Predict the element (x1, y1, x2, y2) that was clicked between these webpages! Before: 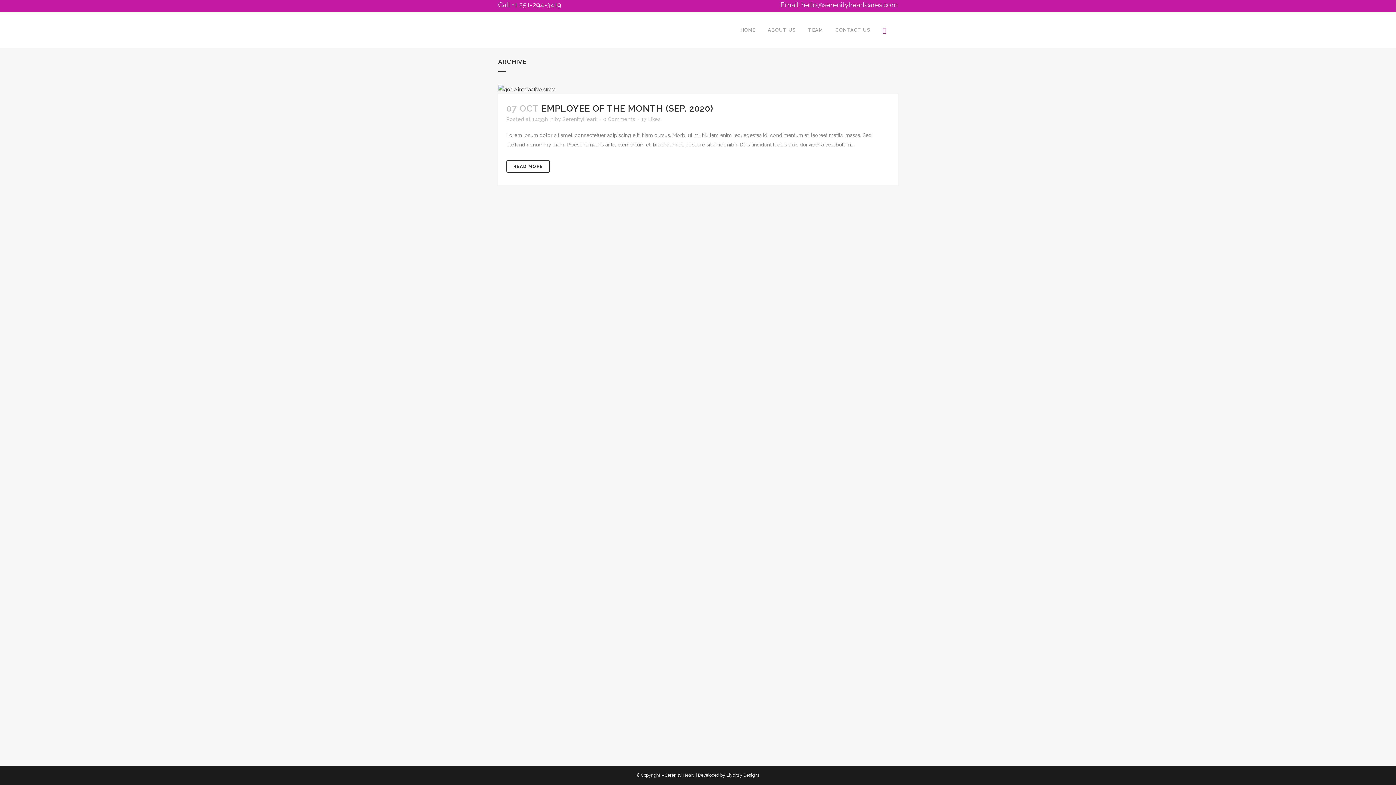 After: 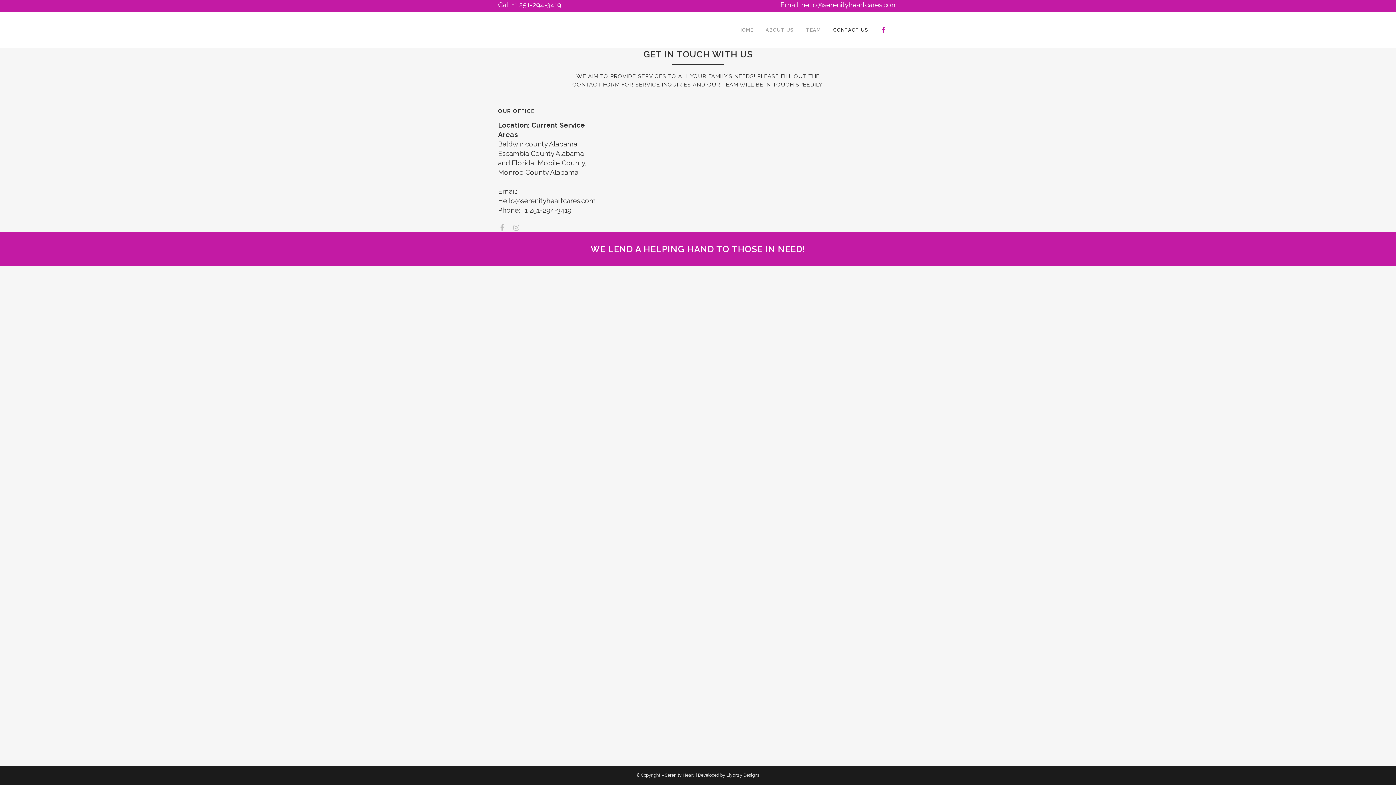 Action: label: CONTACT US bbox: (829, 12, 876, 48)